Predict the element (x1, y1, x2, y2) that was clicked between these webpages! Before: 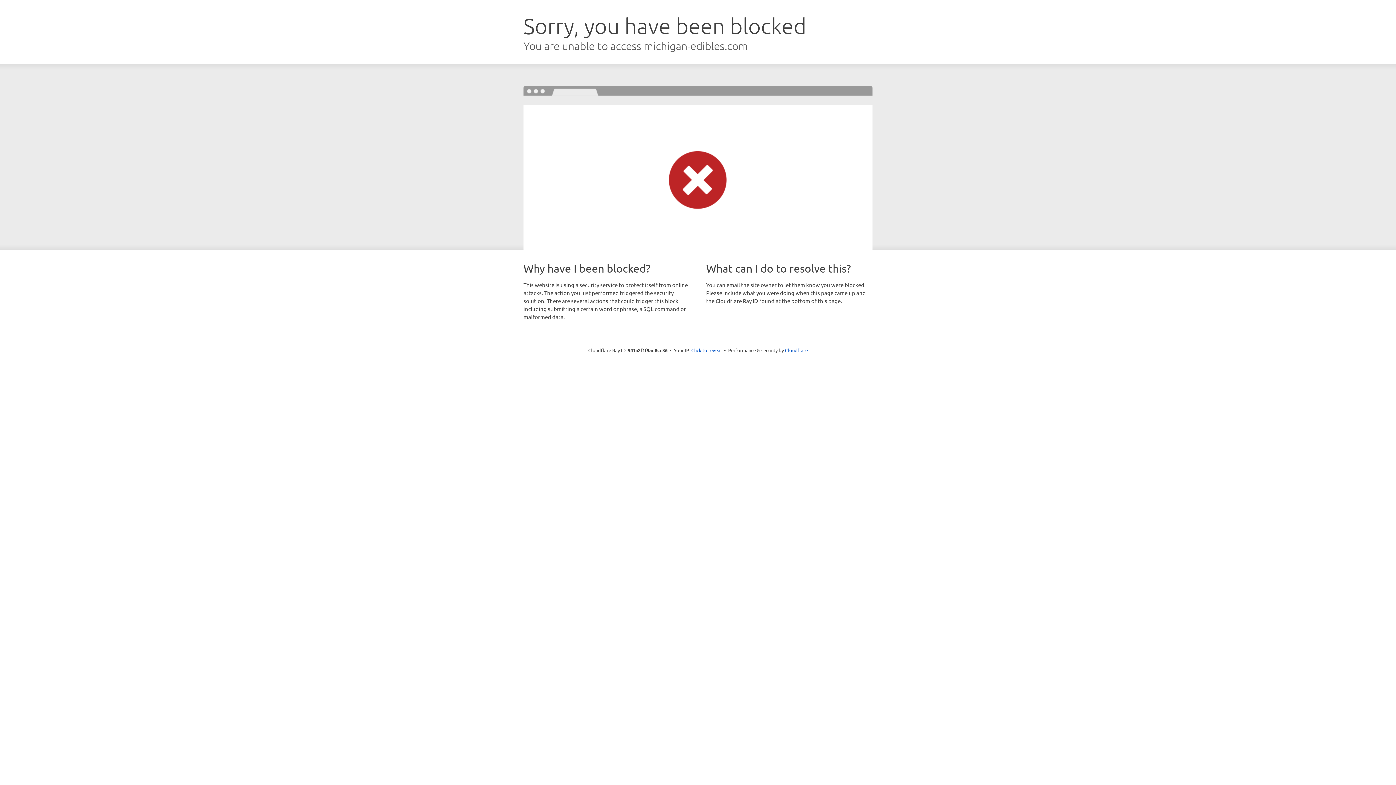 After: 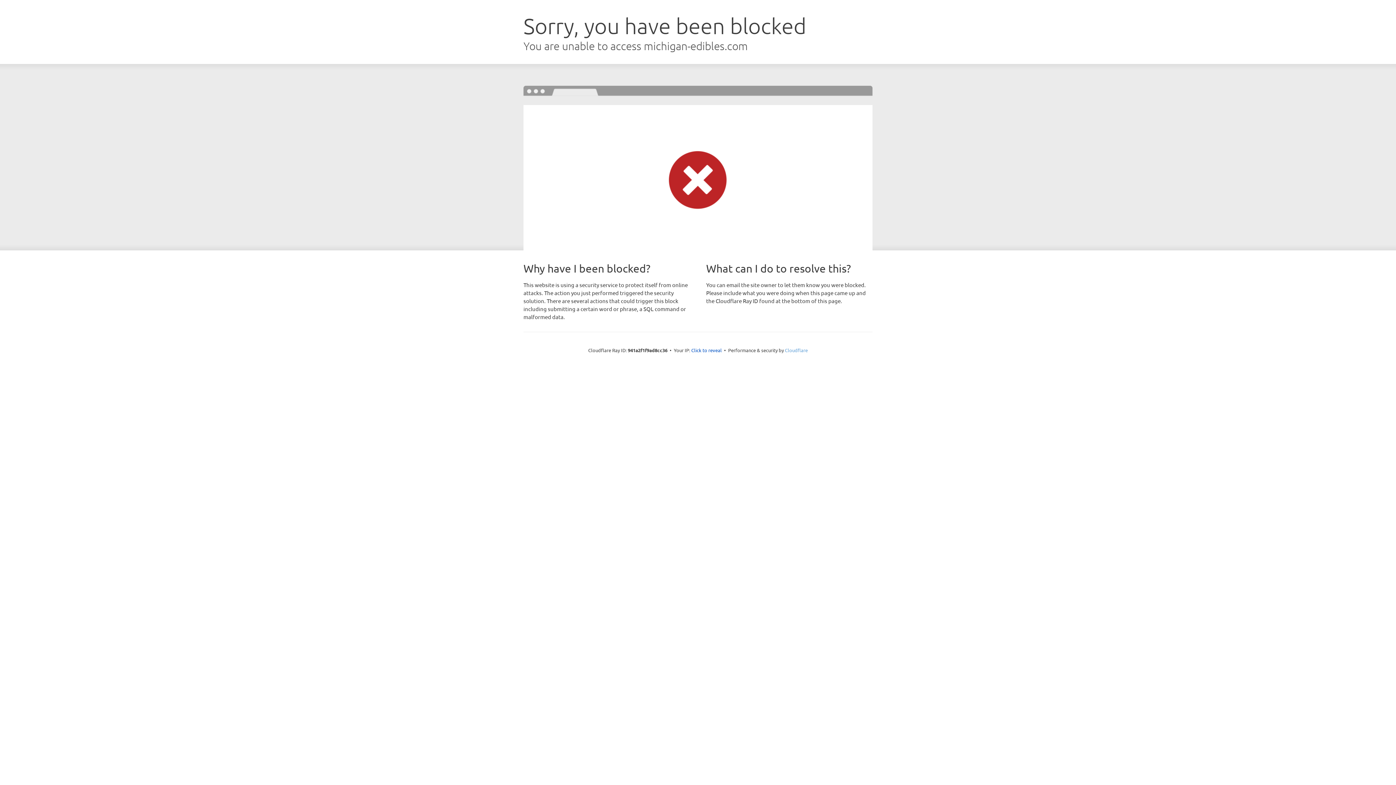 Action: label: Cloudflare bbox: (785, 347, 808, 353)